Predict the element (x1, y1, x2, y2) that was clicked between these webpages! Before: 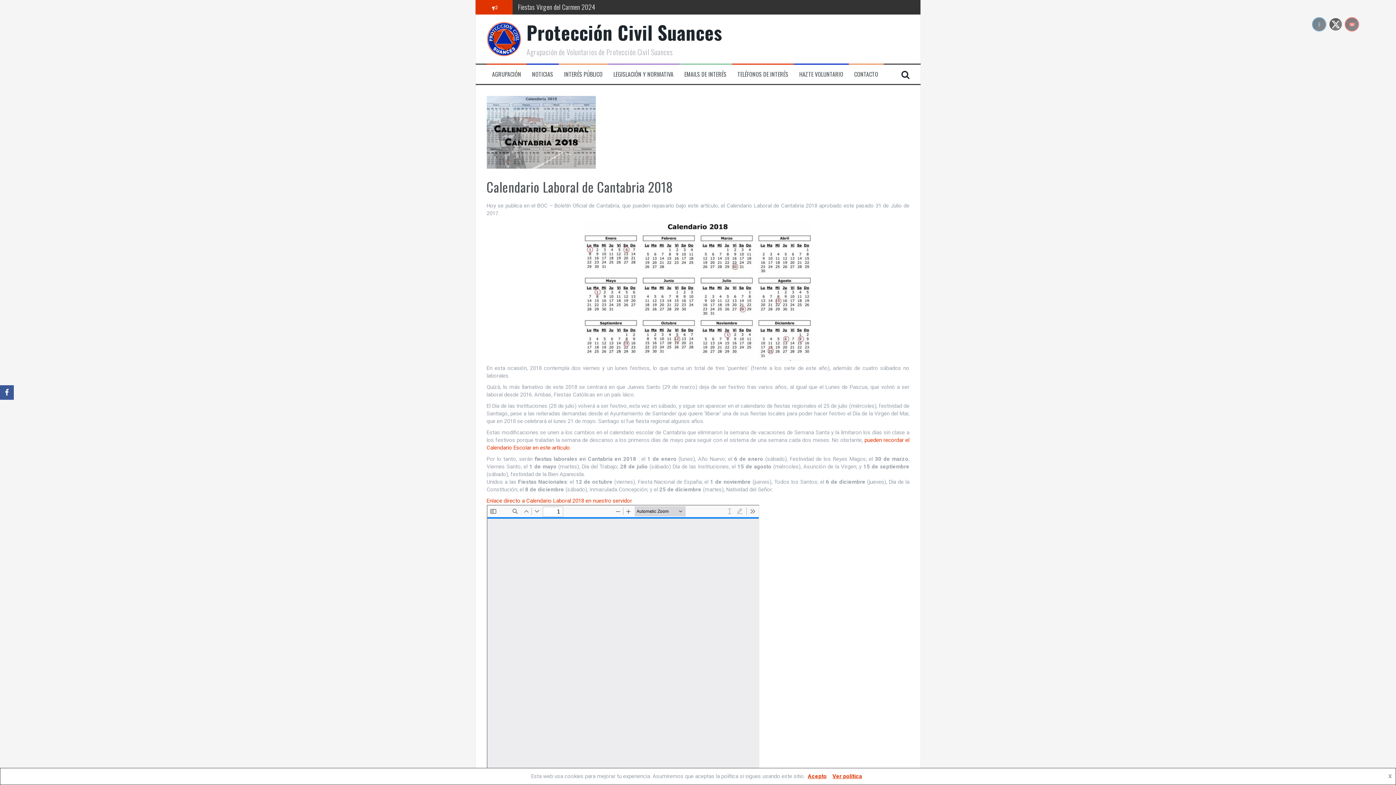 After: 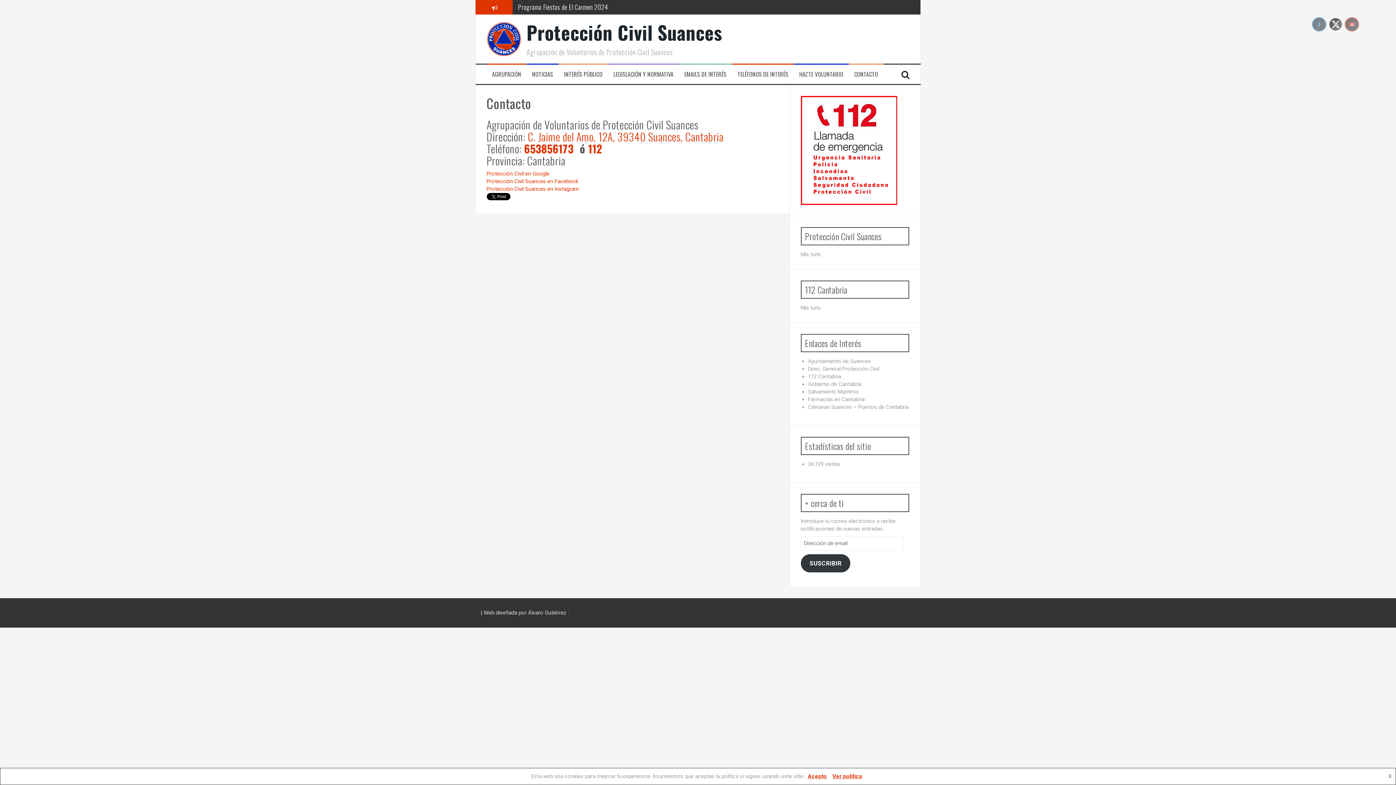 Action: label: CONTACTO bbox: (854, 70, 878, 78)